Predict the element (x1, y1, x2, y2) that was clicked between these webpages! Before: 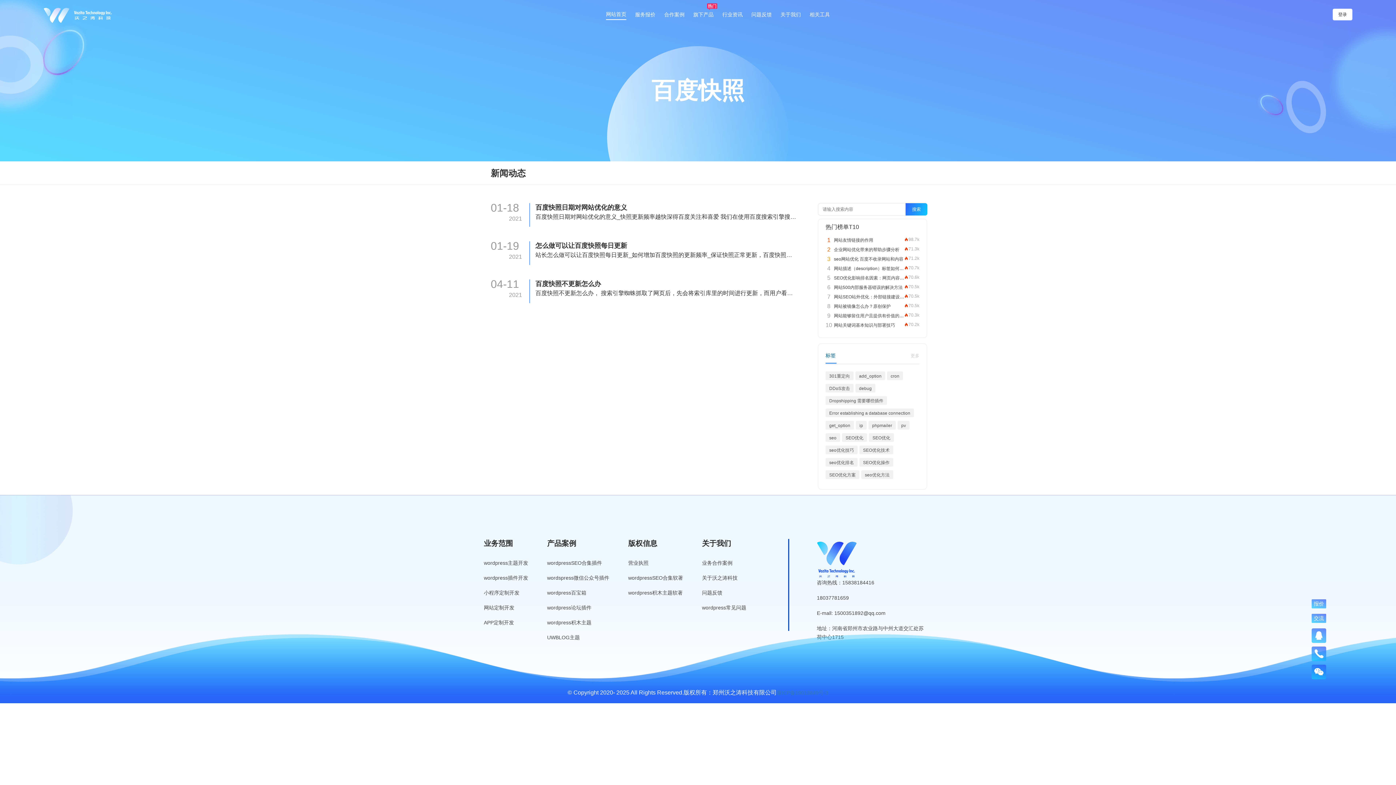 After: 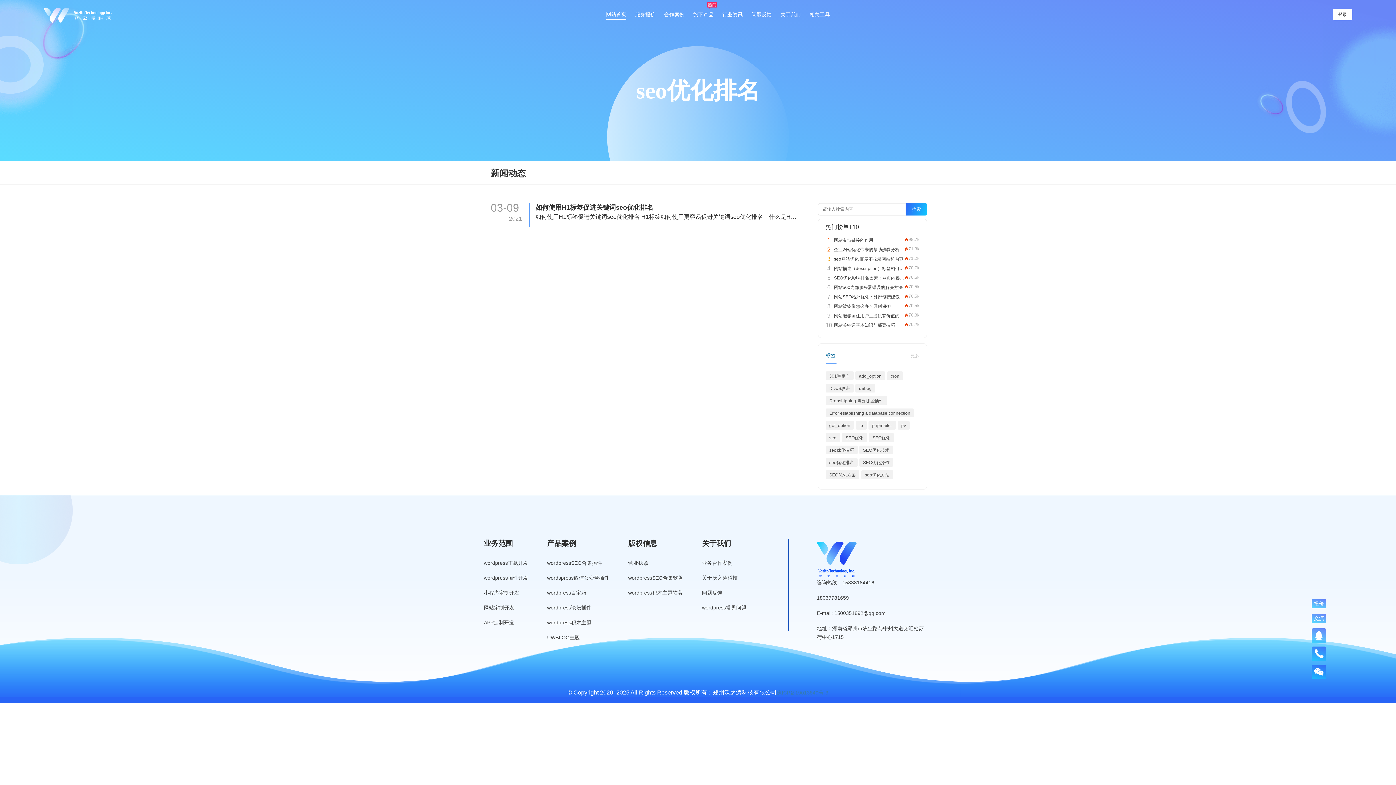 Action: label: seo优化排名 bbox: (825, 458, 857, 466)